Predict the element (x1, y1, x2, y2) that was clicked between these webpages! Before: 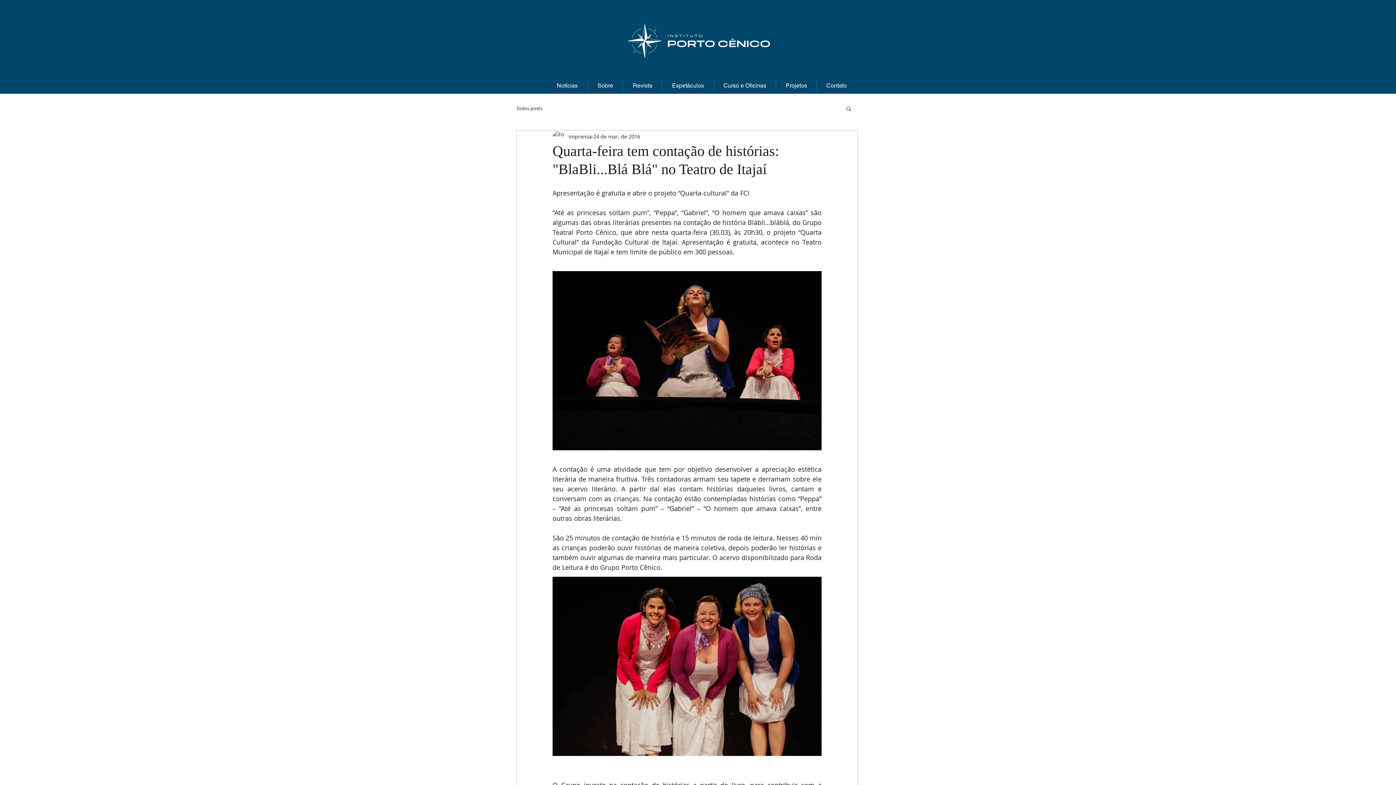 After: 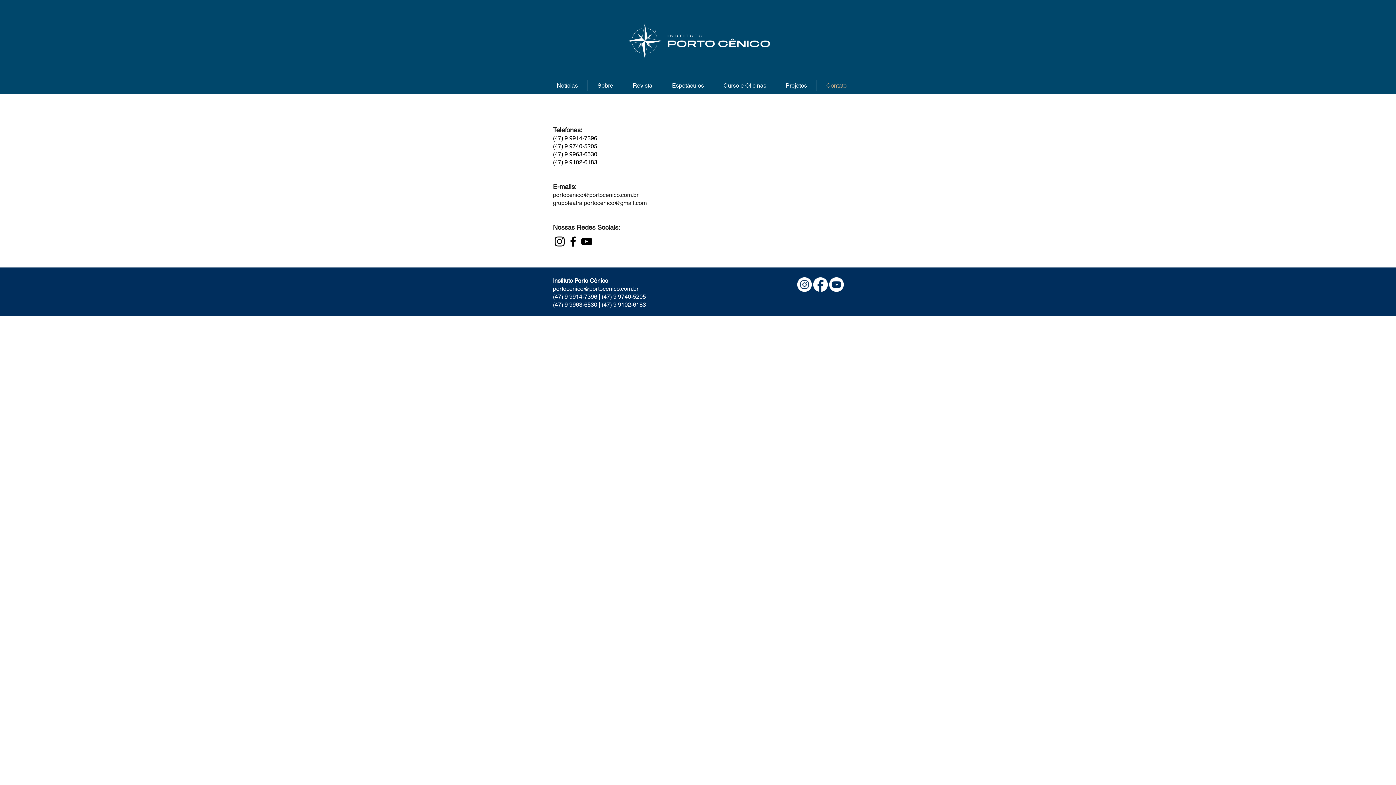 Action: label: Contato bbox: (816, 80, 856, 91)